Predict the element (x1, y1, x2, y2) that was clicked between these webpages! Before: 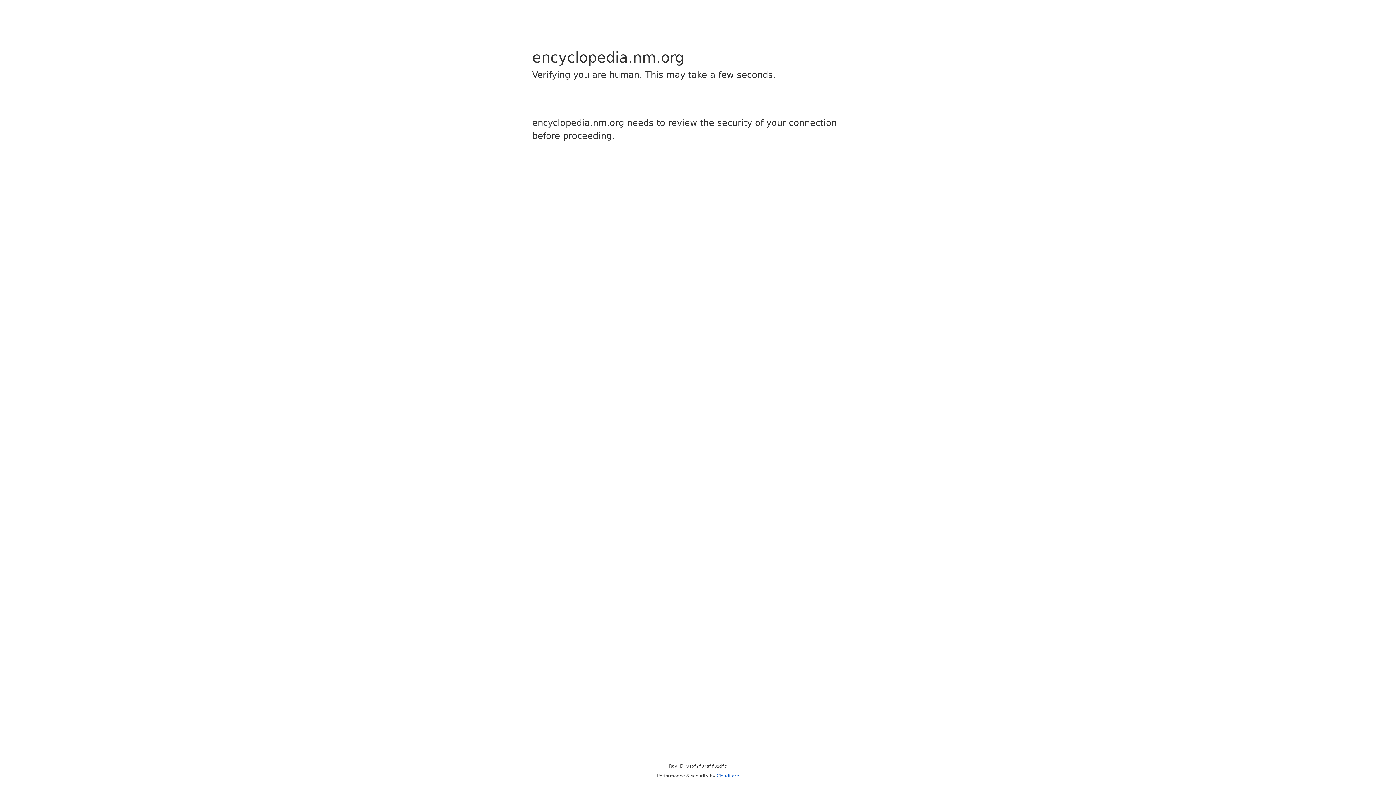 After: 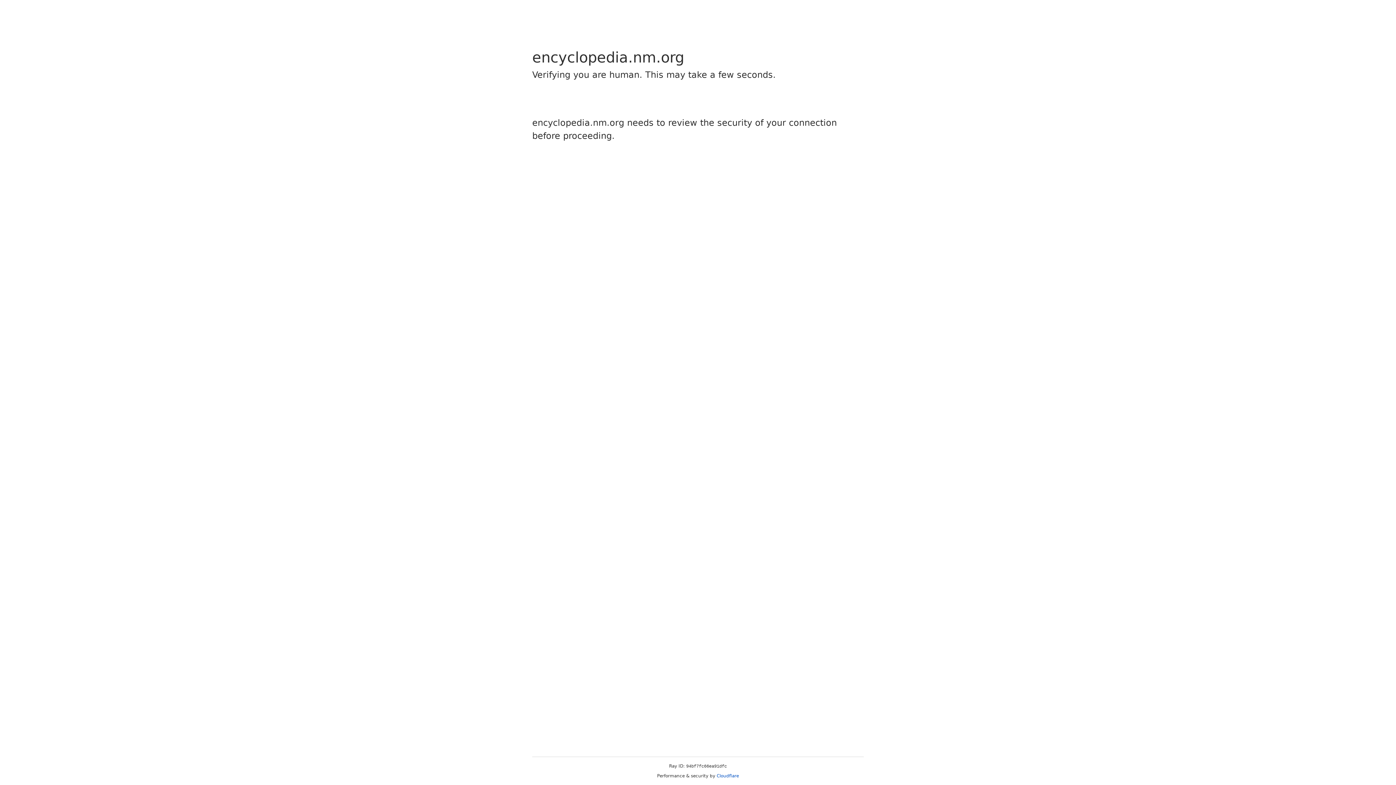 Action: label: Cloudflare bbox: (716, 773, 739, 778)